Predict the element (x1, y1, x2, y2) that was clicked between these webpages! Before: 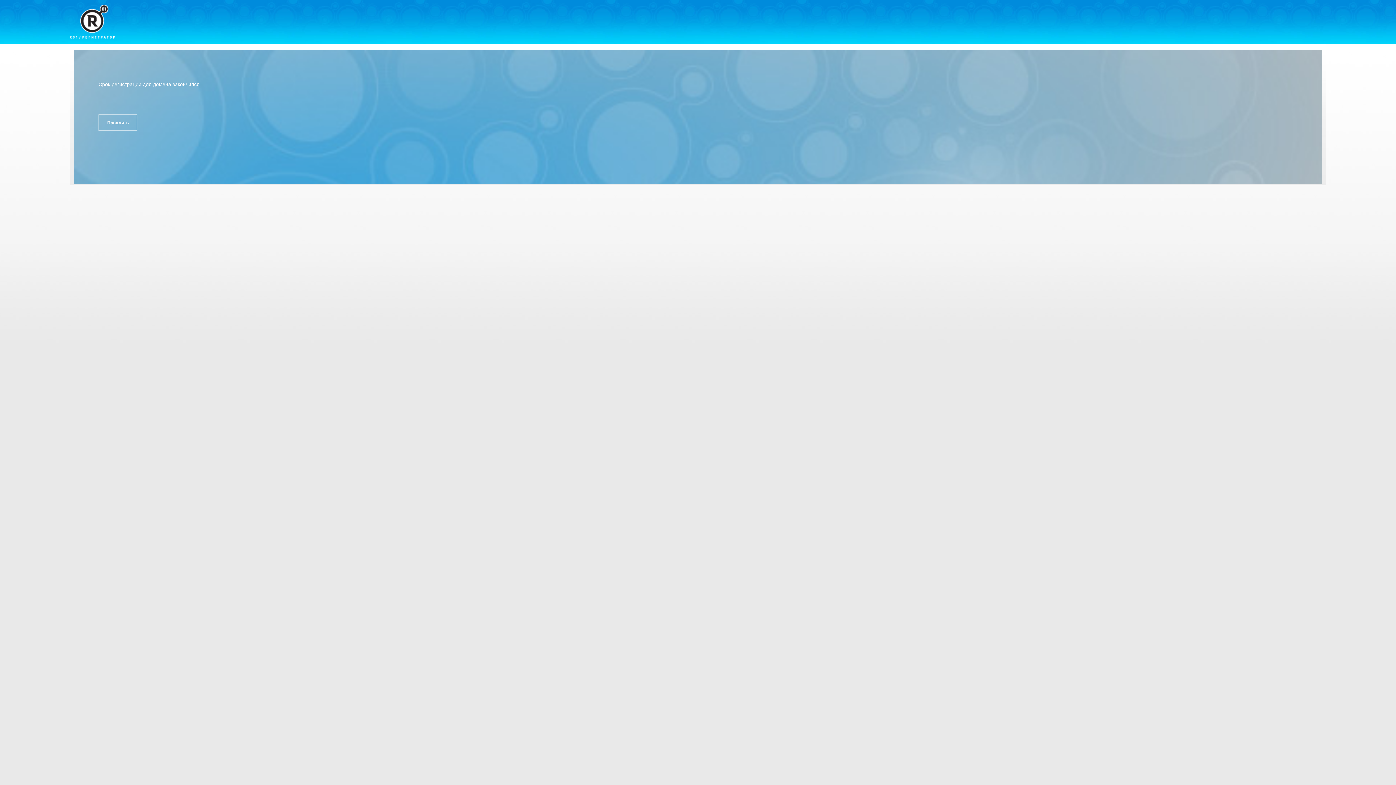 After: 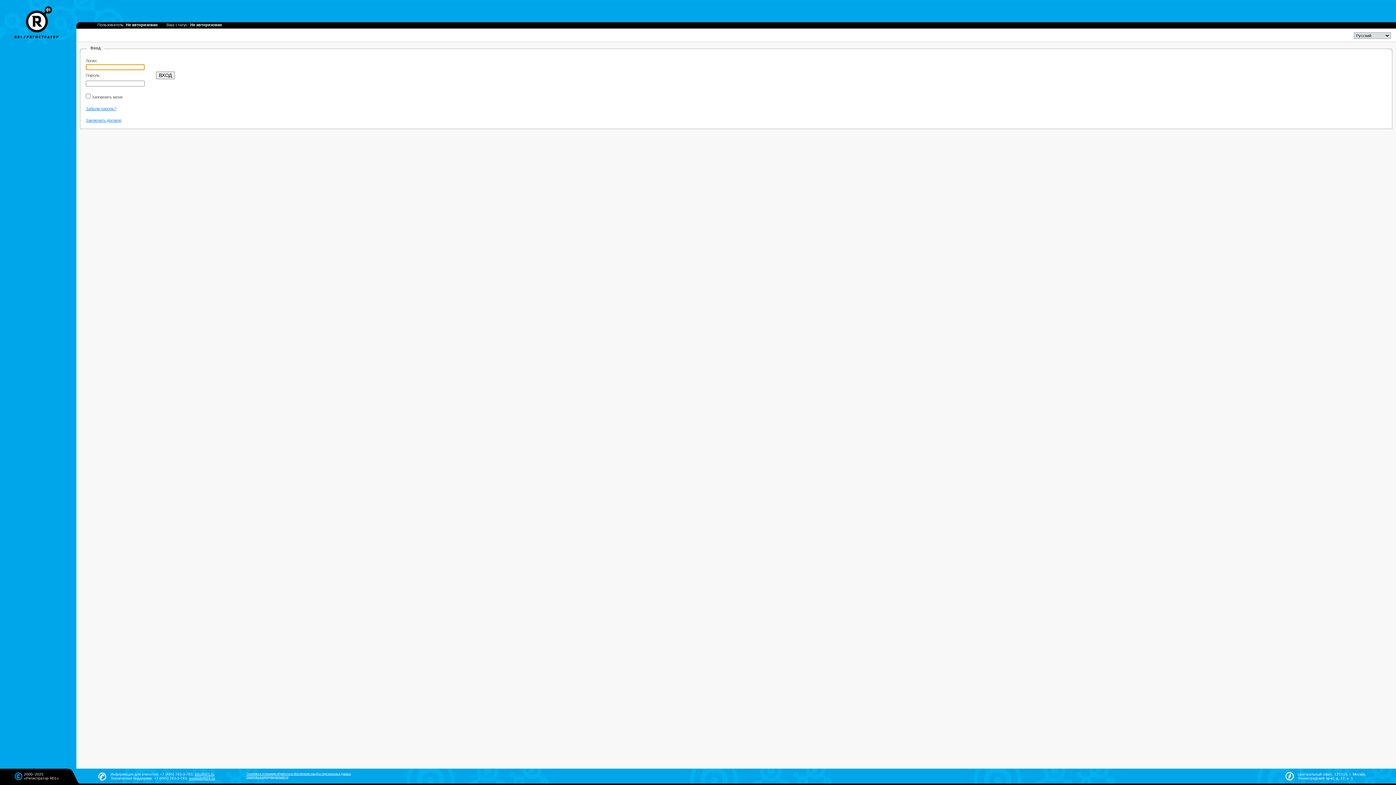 Action: label: Продлить bbox: (98, 114, 137, 131)